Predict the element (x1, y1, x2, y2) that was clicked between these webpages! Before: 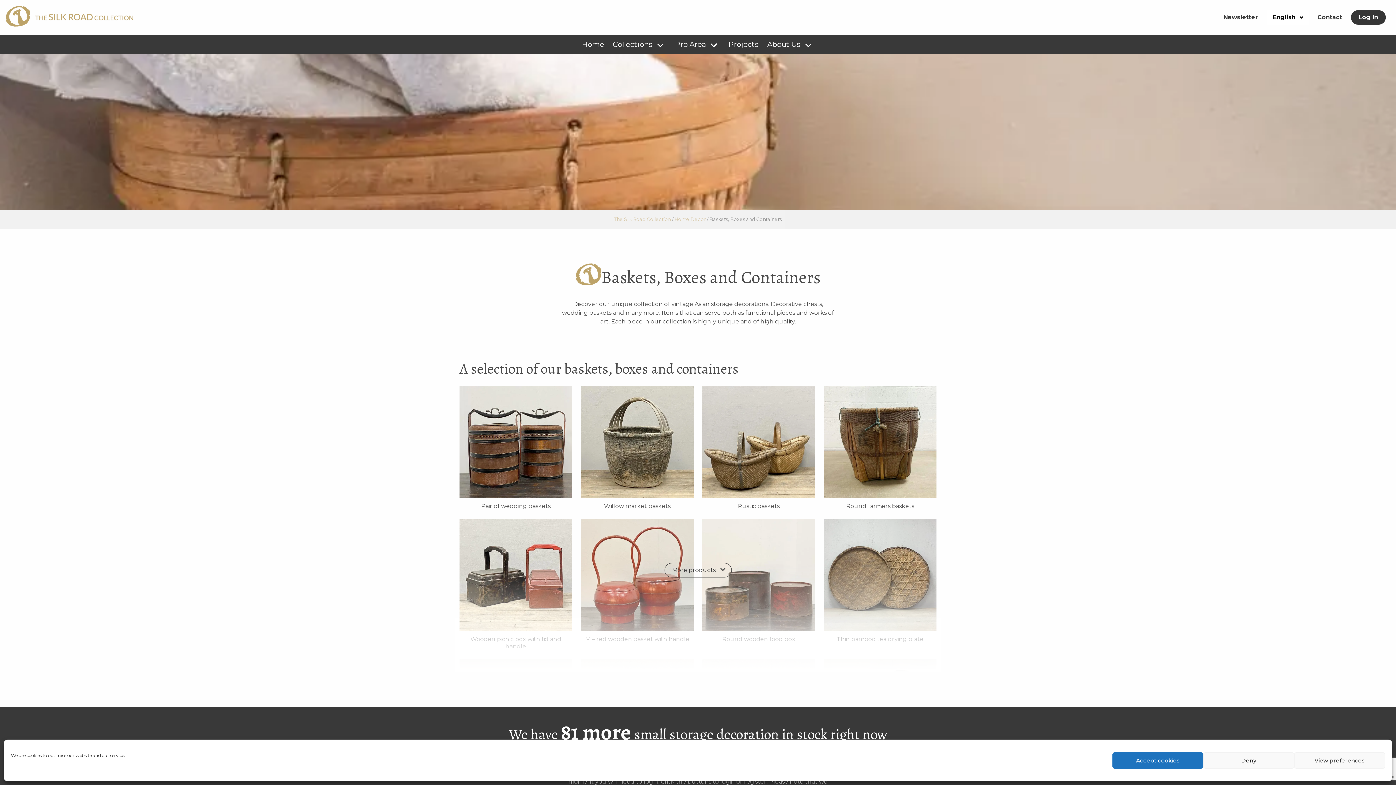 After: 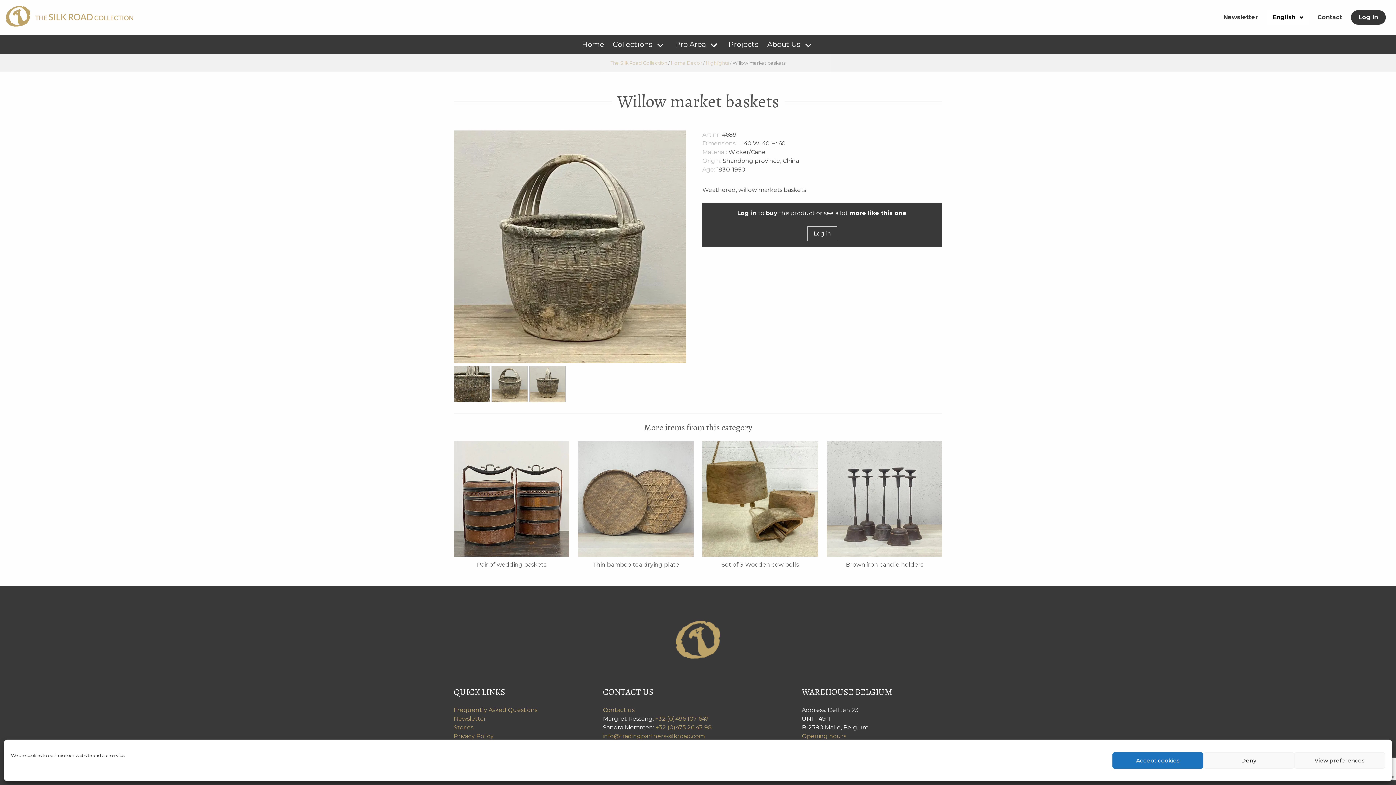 Action: bbox: (604, 502, 670, 509) label: Willow market baskets